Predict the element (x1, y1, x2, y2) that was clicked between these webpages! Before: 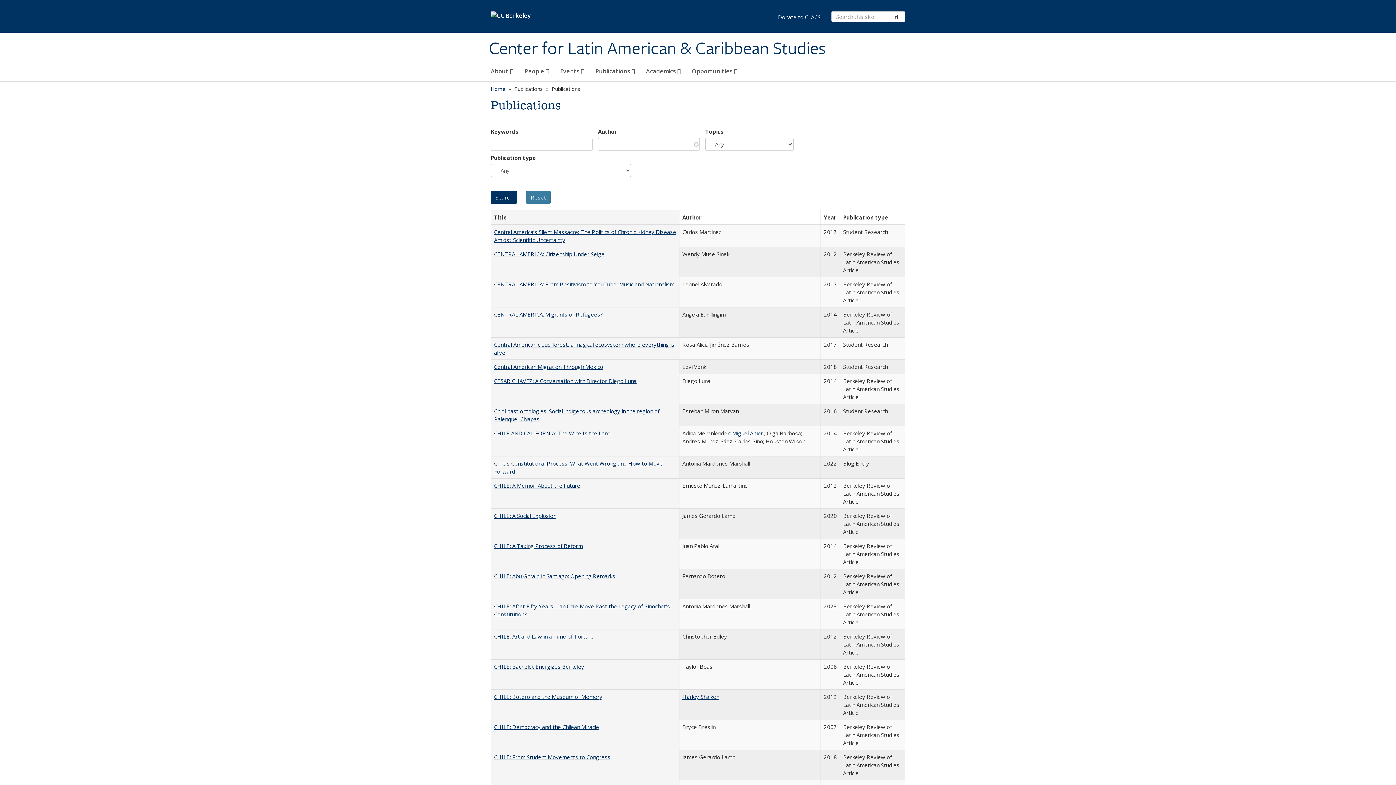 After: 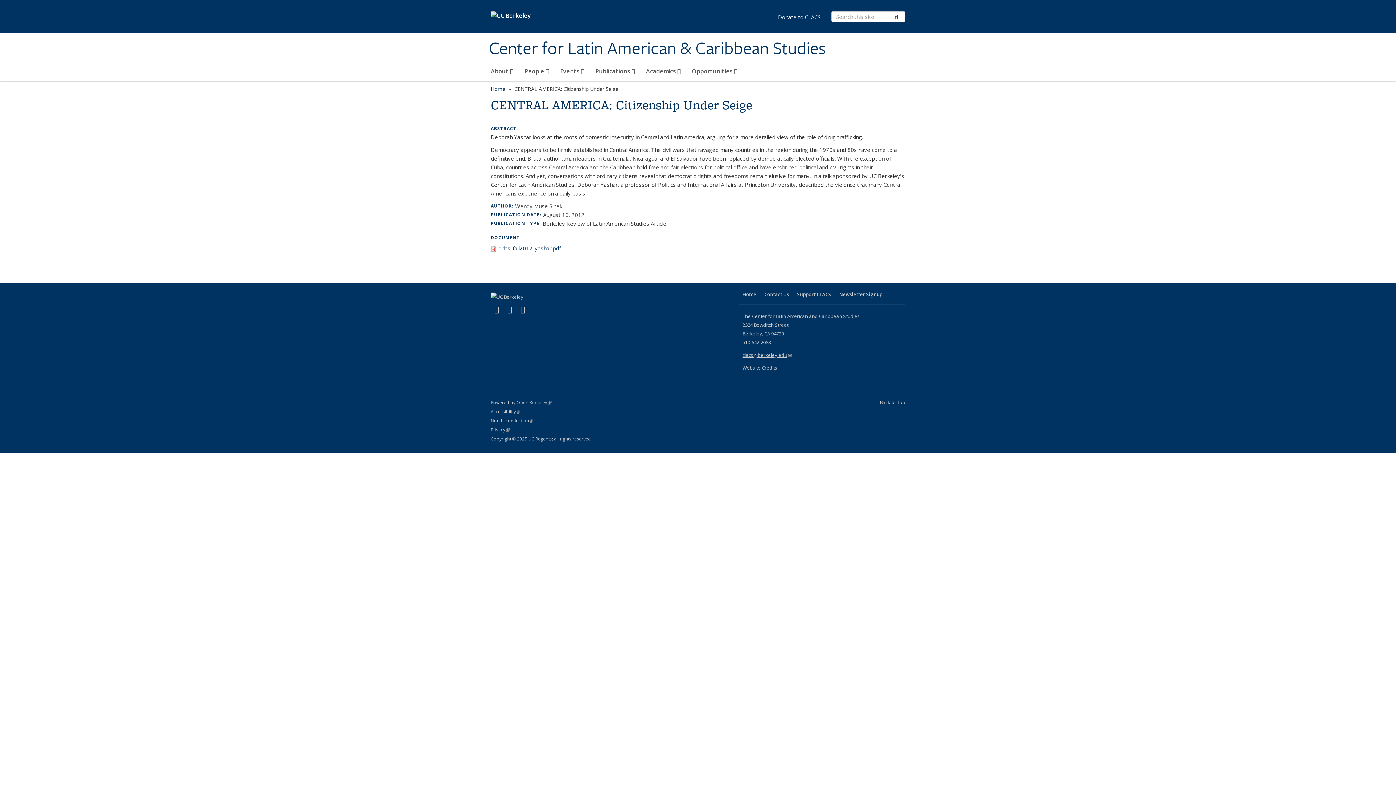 Action: label: CENTRAL AMERICA: Citizenship Under Seige bbox: (494, 250, 604, 257)